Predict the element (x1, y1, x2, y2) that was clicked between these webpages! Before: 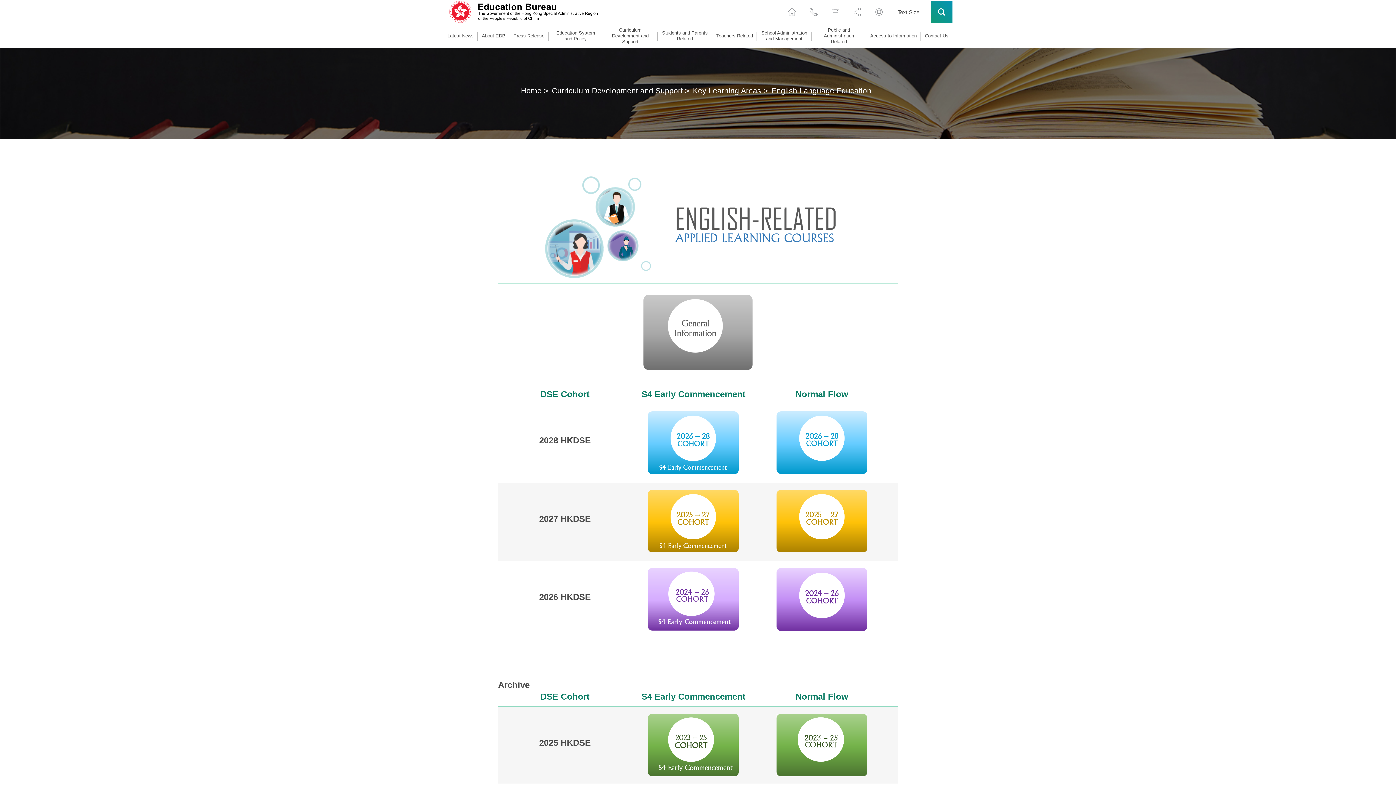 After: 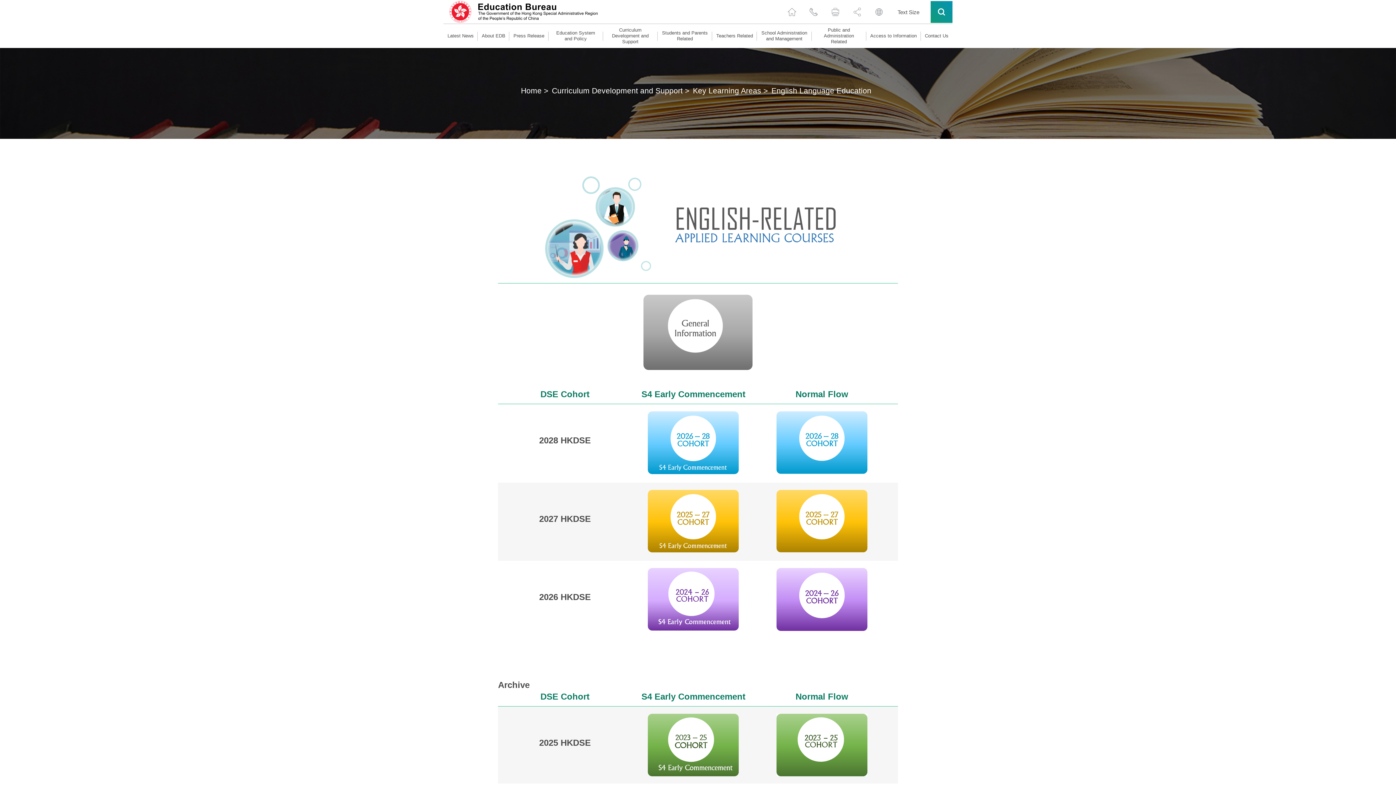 Action: bbox: (633, 568, 753, 631)